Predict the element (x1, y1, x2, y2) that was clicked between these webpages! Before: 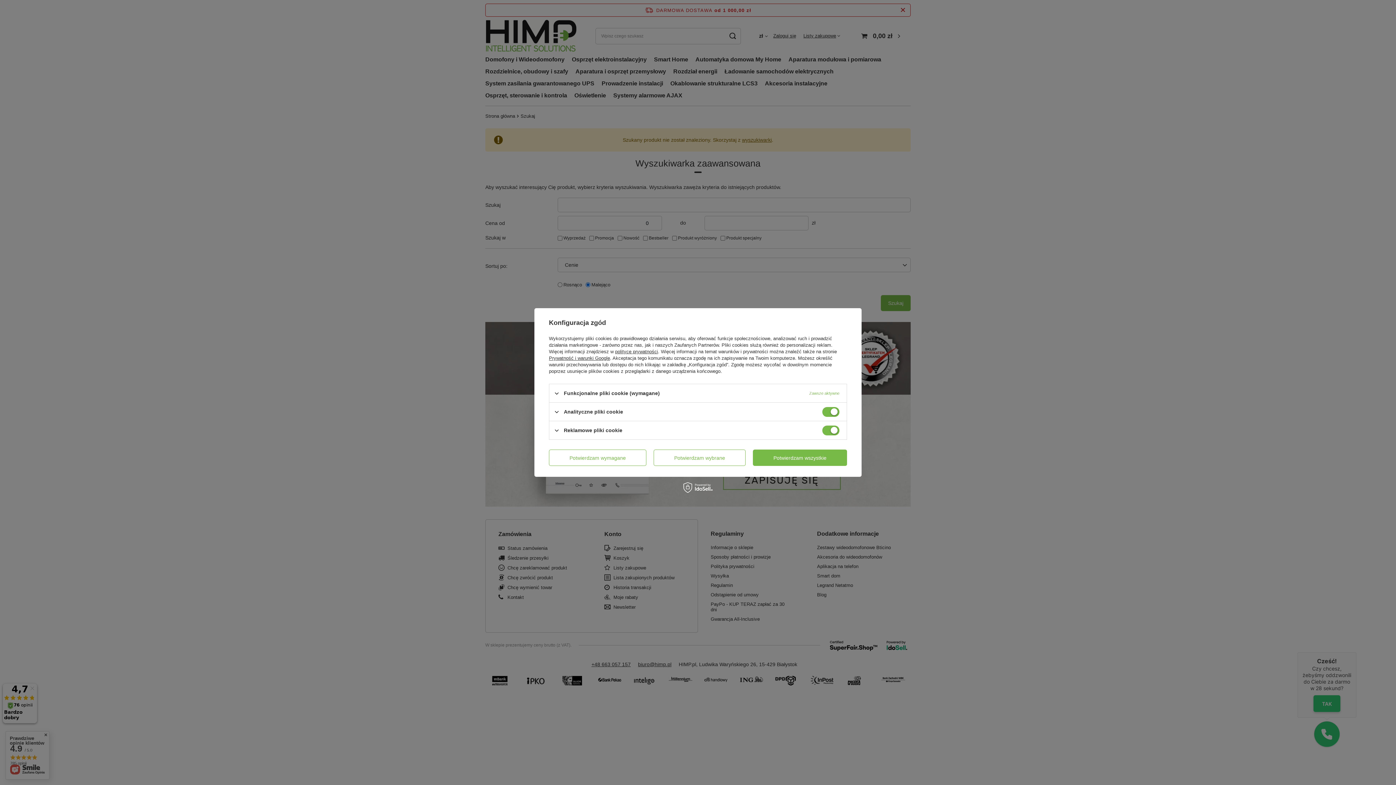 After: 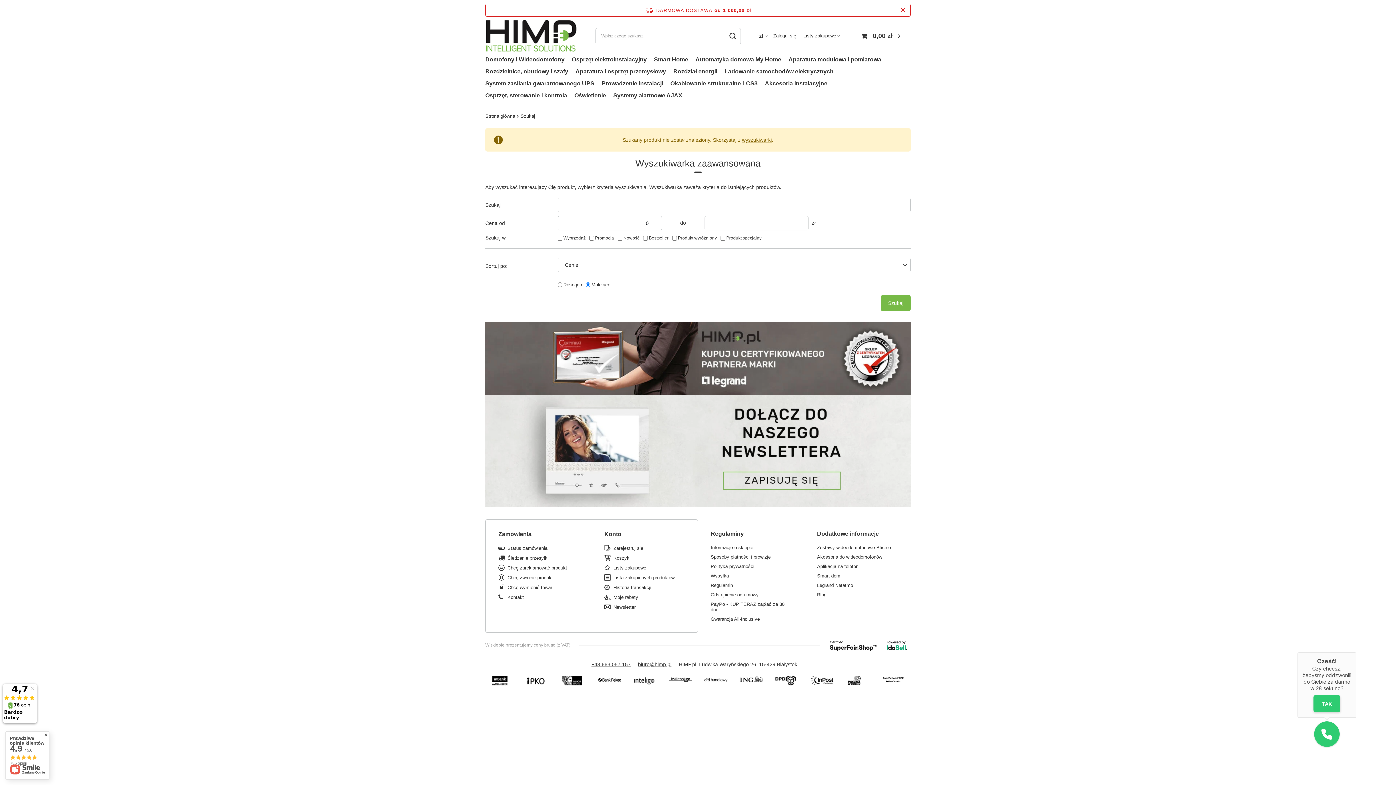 Action: bbox: (653, 449, 745, 466) label: Potwierdzam wybrane